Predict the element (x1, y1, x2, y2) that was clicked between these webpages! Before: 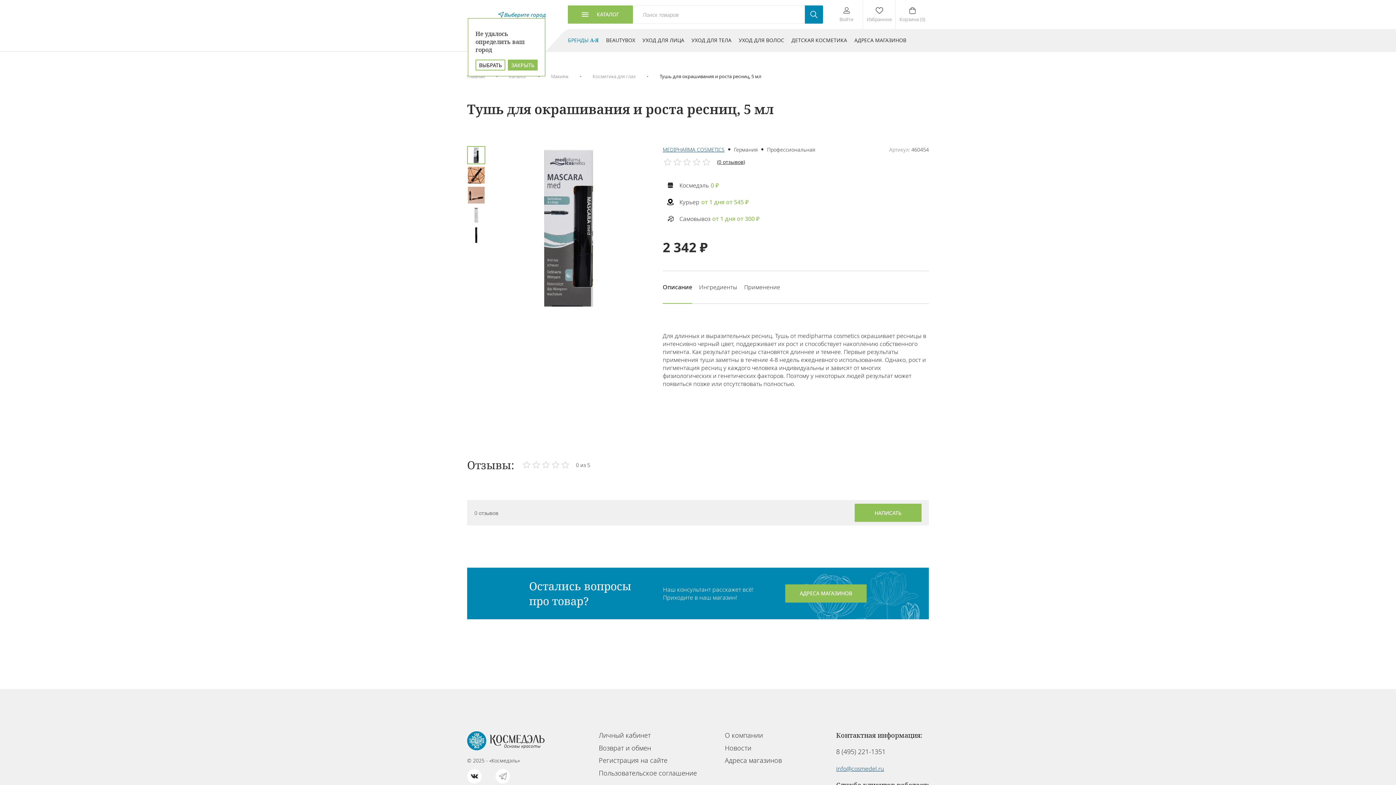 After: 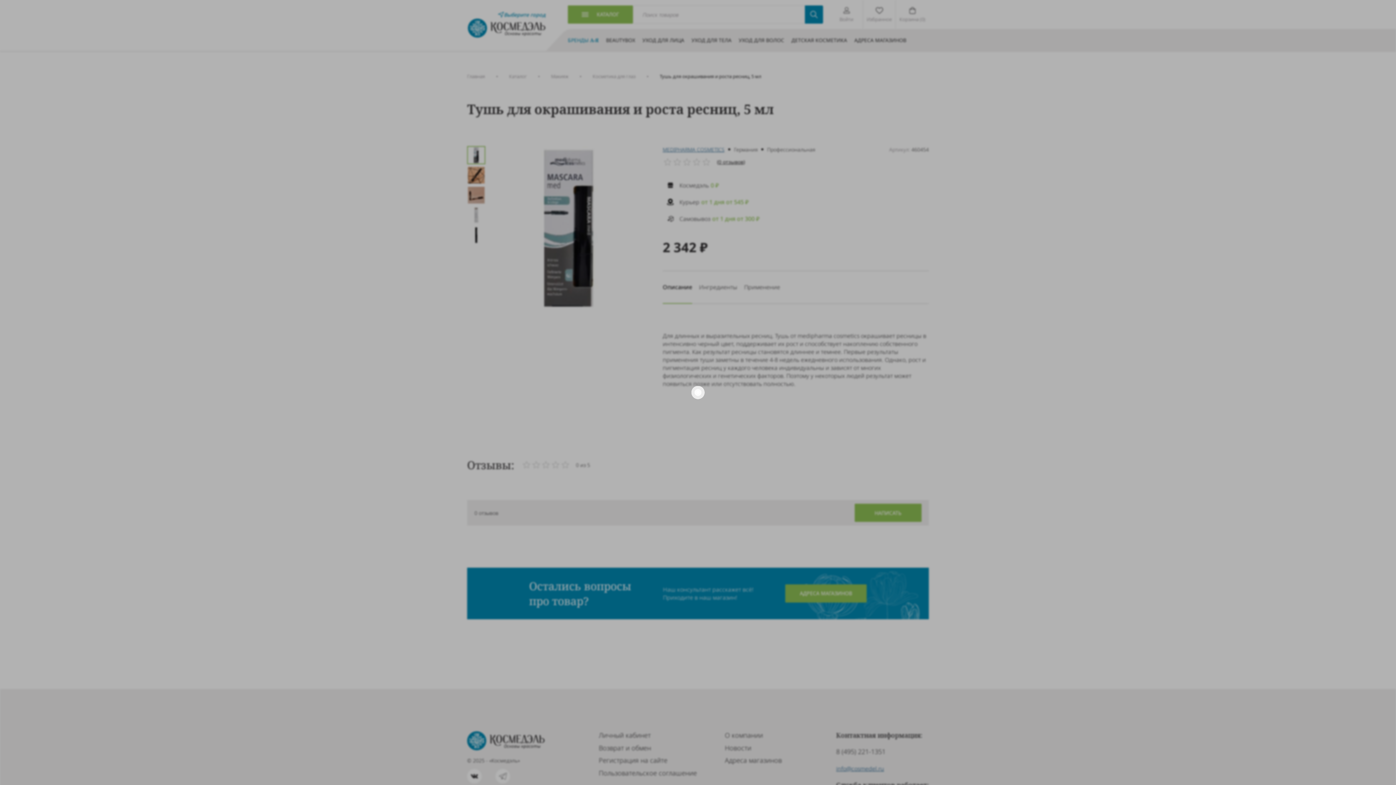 Action: label: Выберите город bbox: (498, 11, 545, 18)